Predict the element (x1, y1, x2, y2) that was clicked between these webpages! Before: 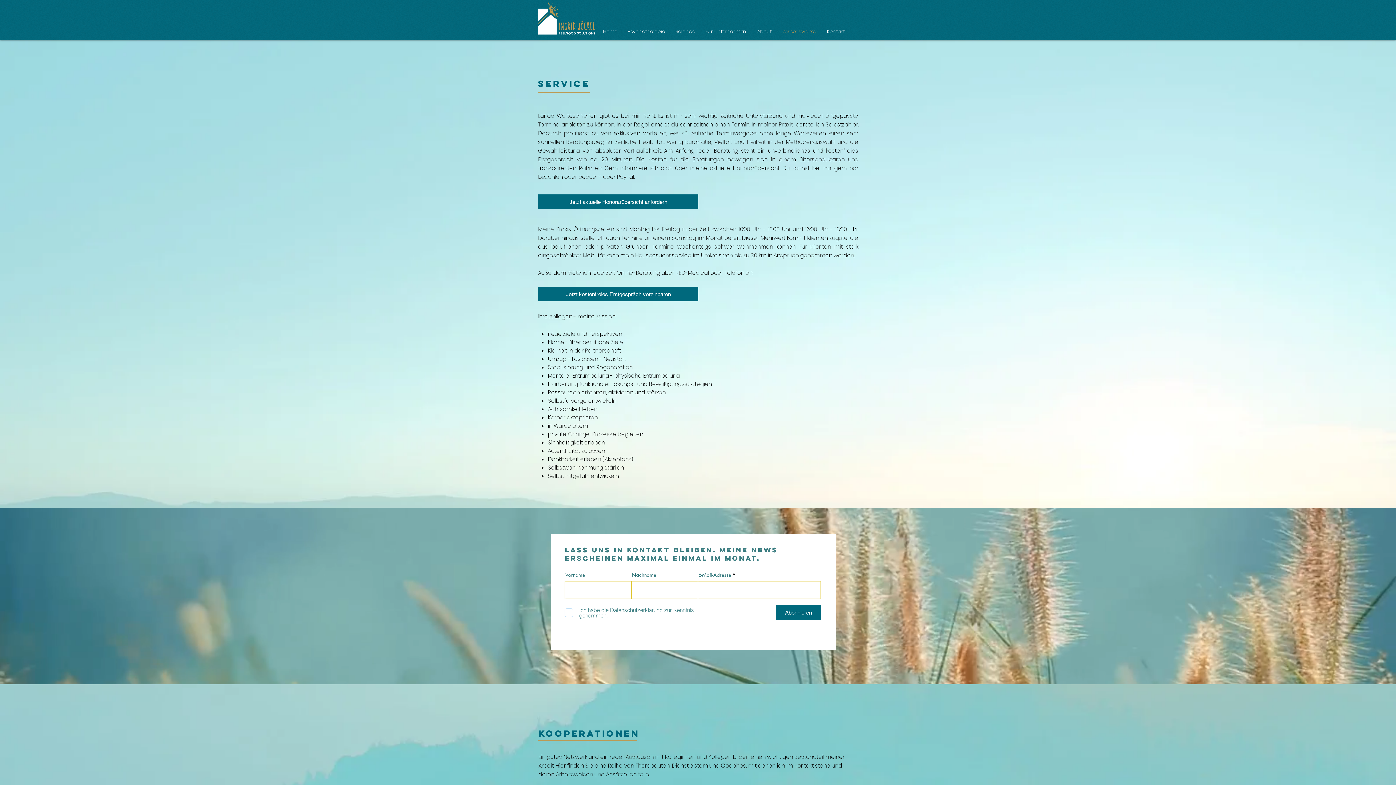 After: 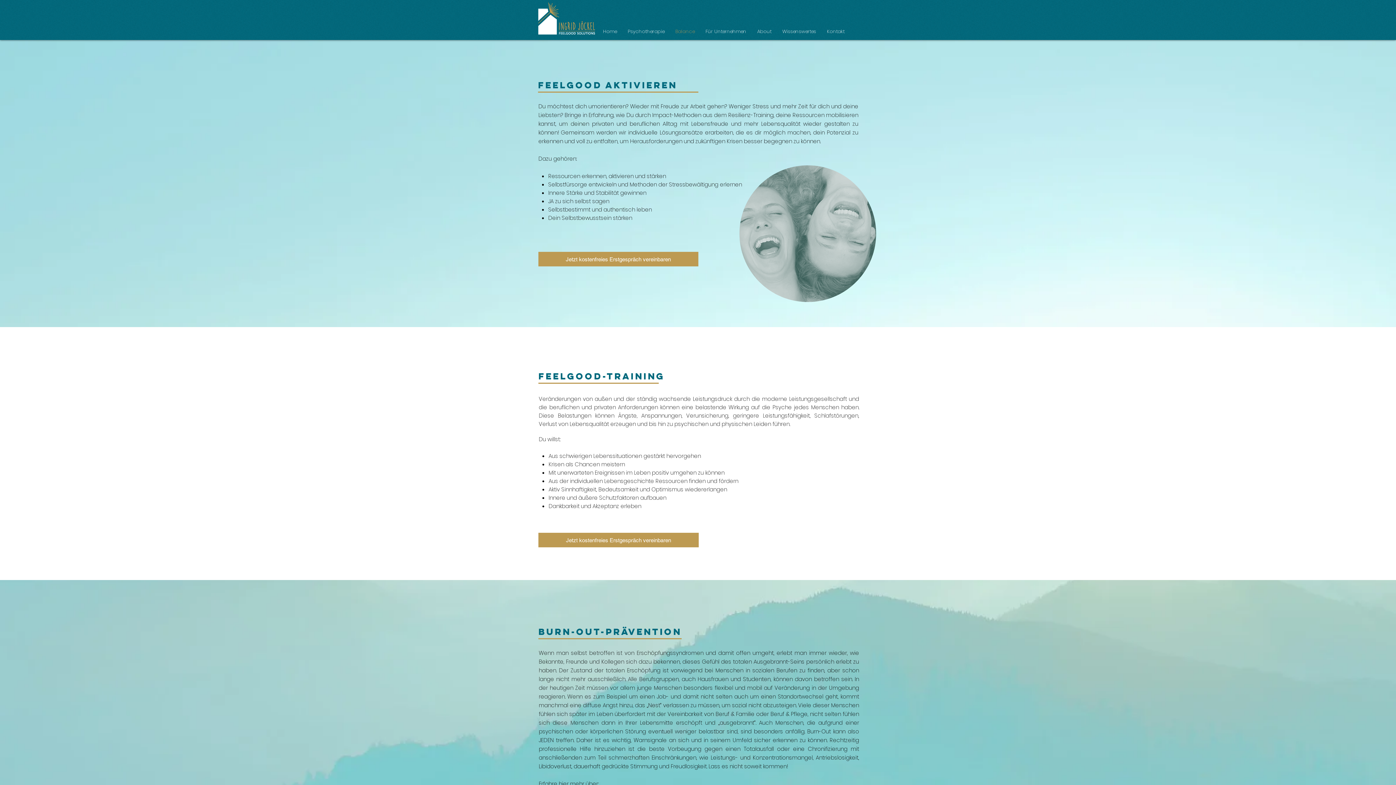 Action: label: Balance bbox: (670, 24, 700, 39)